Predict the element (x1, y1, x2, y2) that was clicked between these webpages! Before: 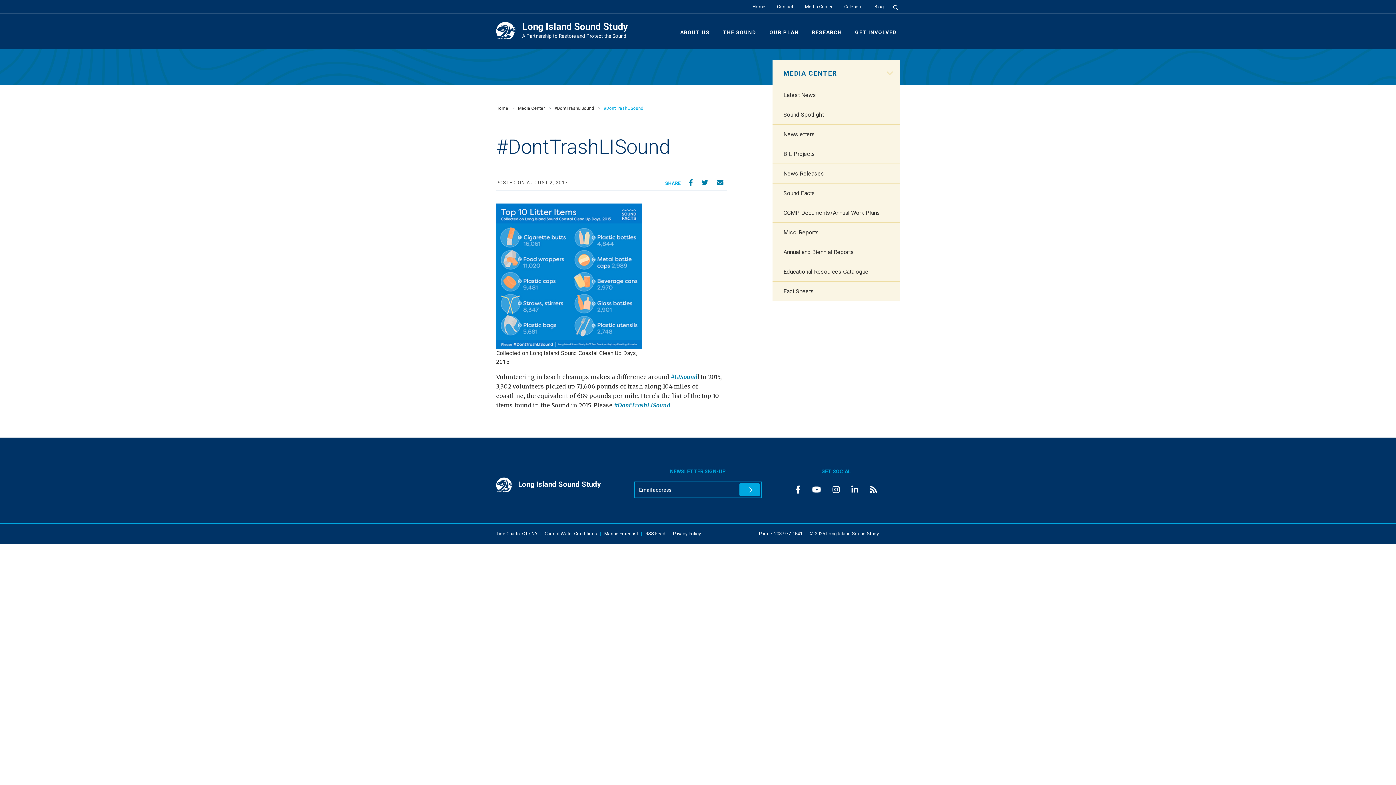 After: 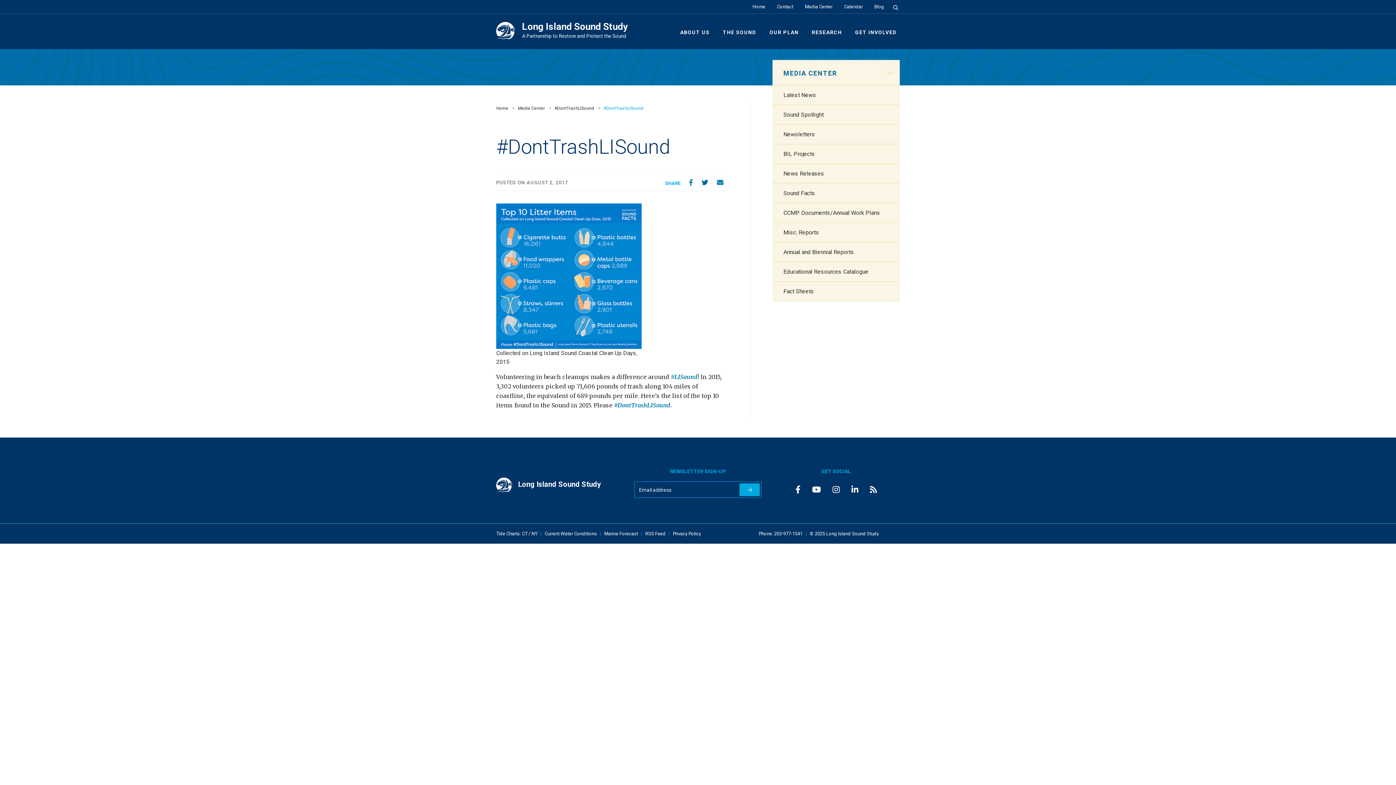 Action: bbox: (698, 175, 712, 189)